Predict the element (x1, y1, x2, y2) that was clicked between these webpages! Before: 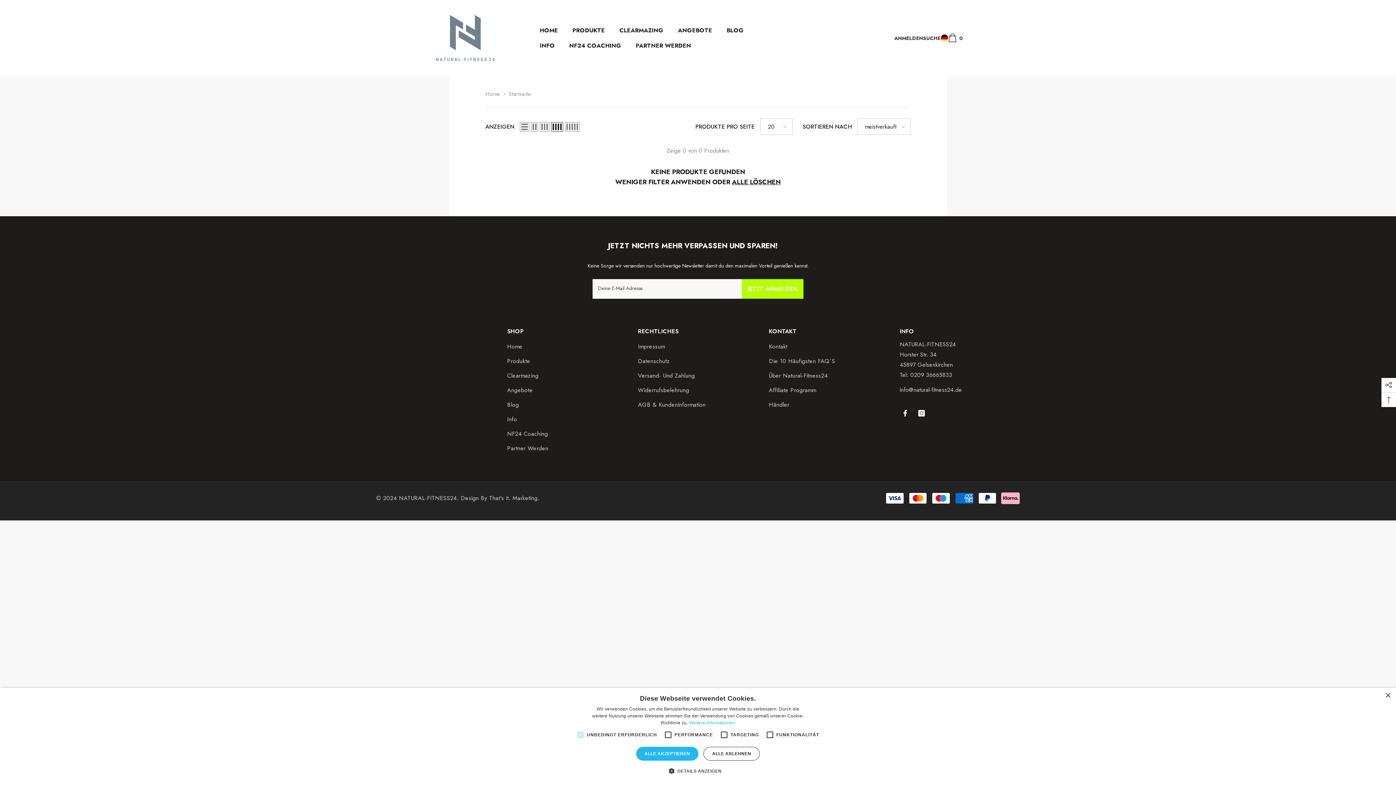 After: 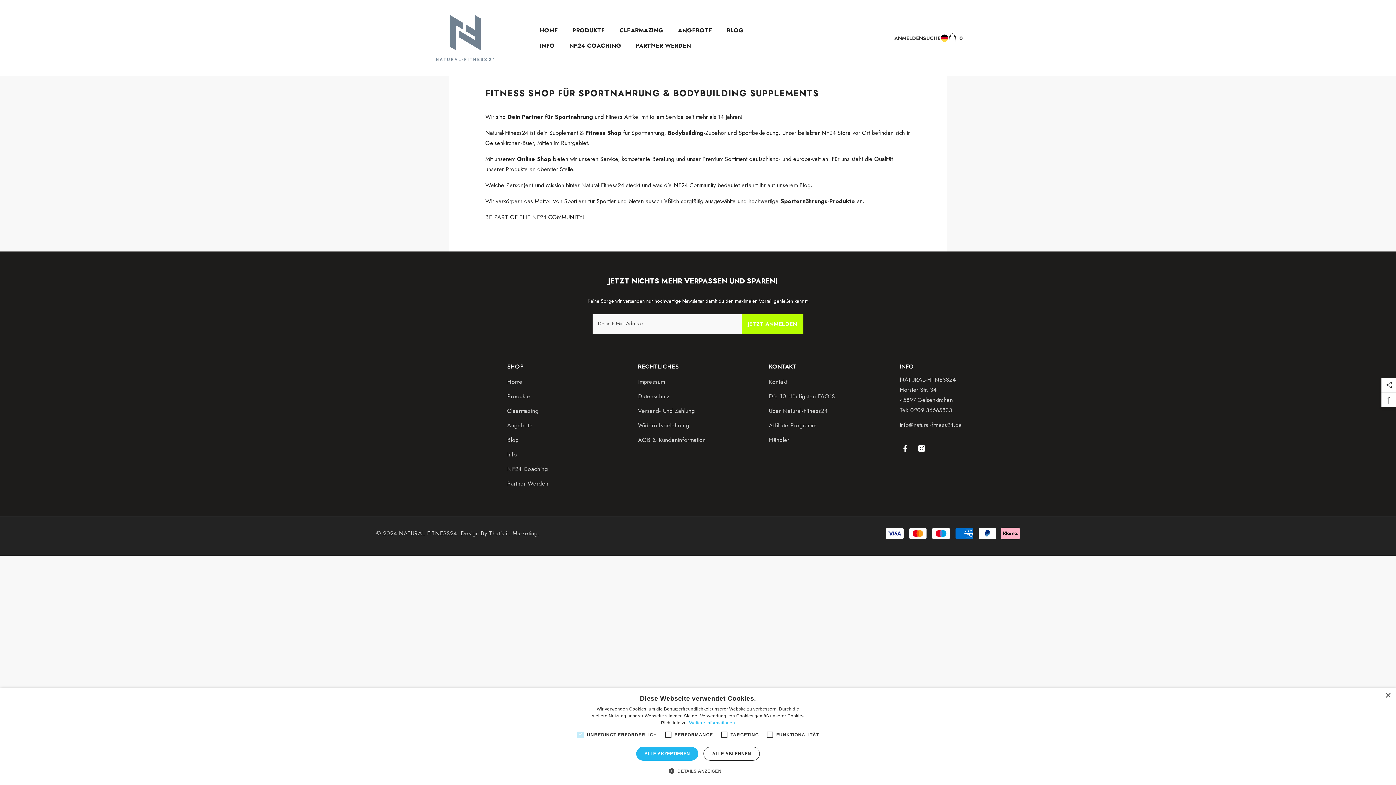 Action: bbox: (532, 41, 562, 57) label: INFO